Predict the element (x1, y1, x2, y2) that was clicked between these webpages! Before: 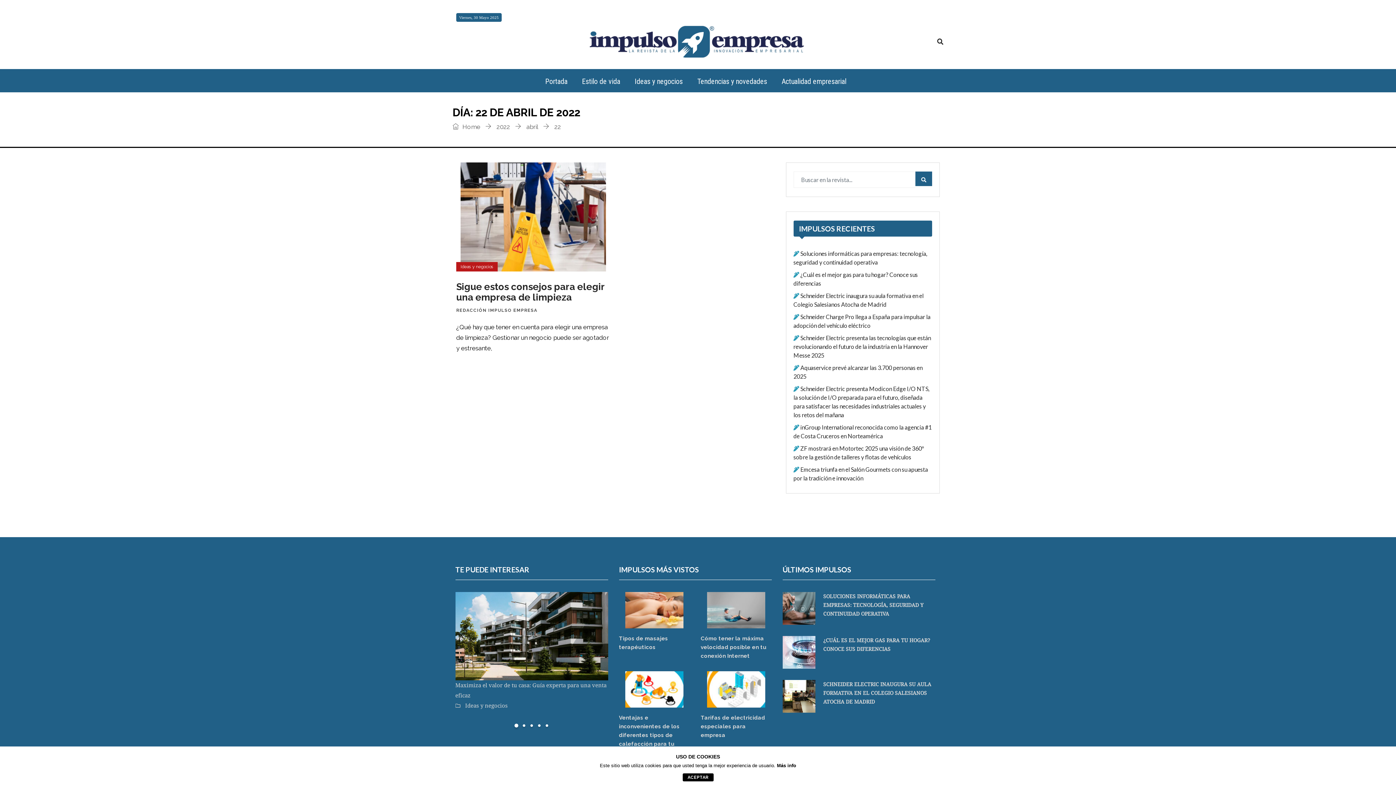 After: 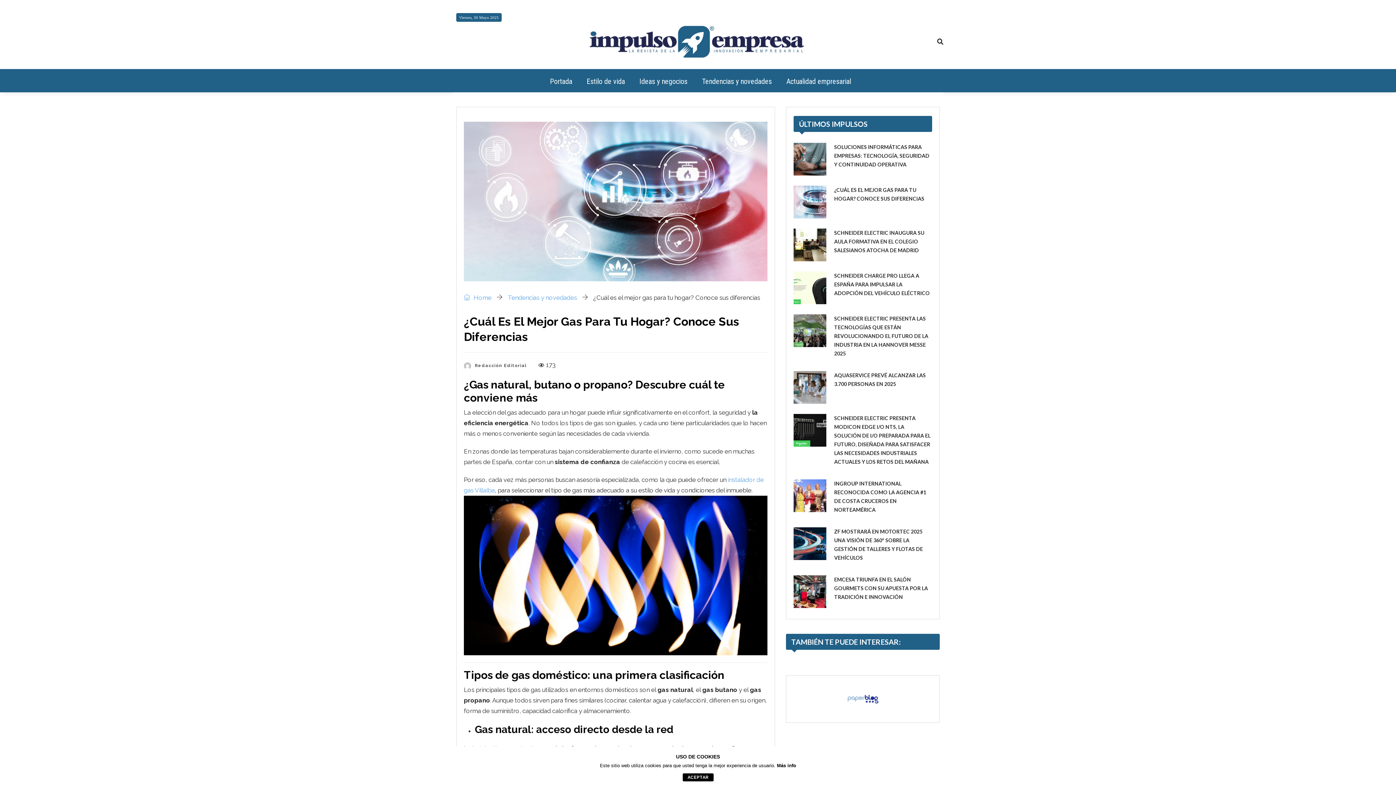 Action: bbox: (823, 636, 935, 653) label: ¿CUÁL ES EL MEJOR GAS PARA TU HOGAR? CONOCE SUS DIFERENCIAS